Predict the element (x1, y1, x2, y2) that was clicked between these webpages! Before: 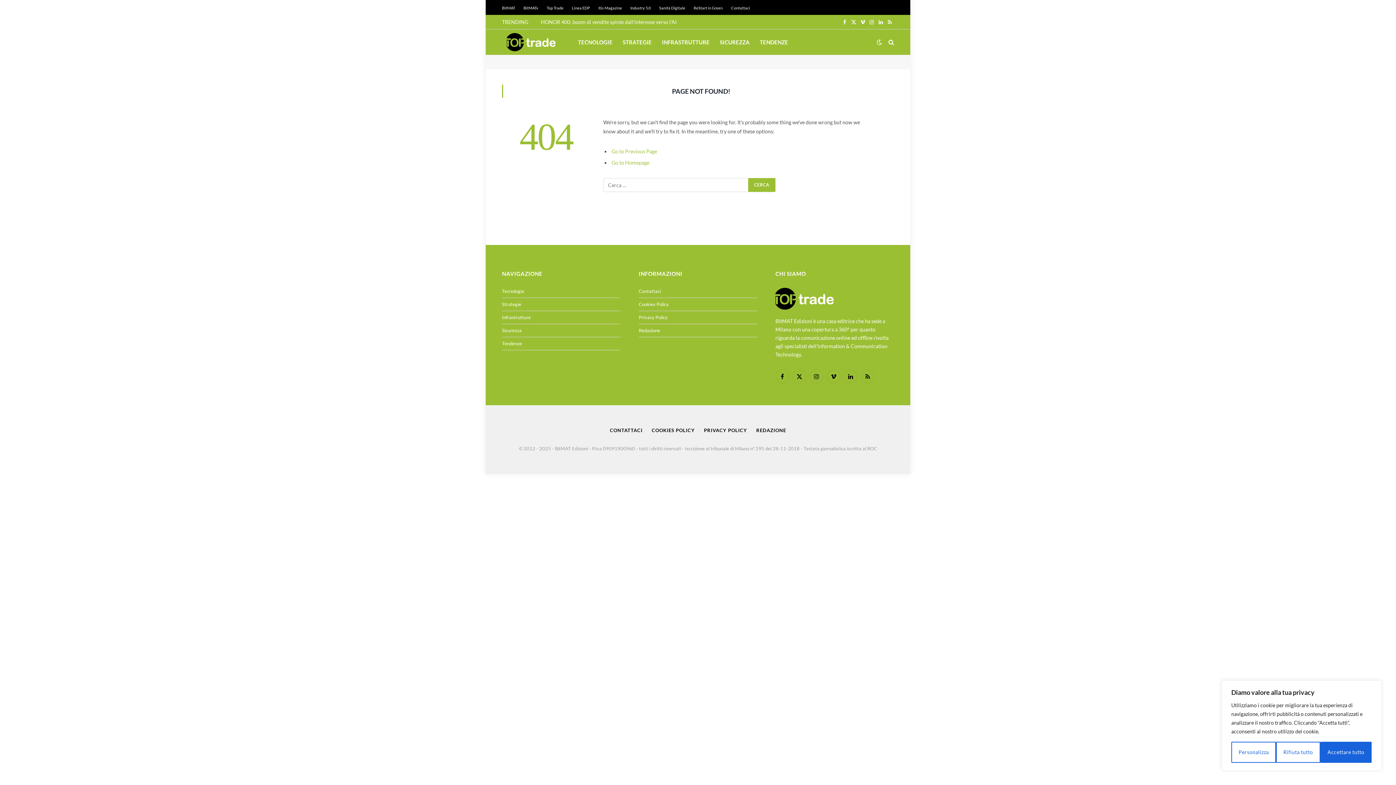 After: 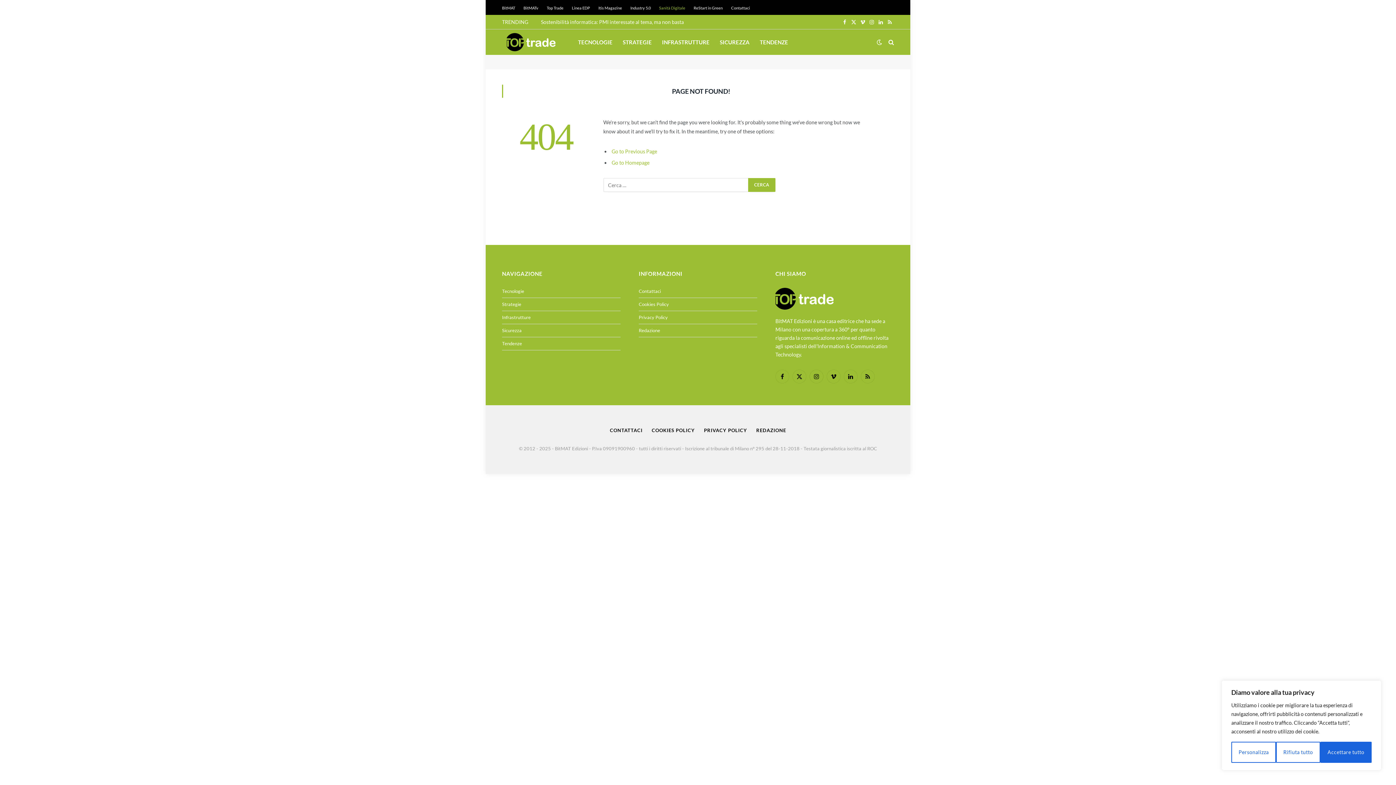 Action: bbox: (659, 5, 685, 10) label: Sanità Digitale